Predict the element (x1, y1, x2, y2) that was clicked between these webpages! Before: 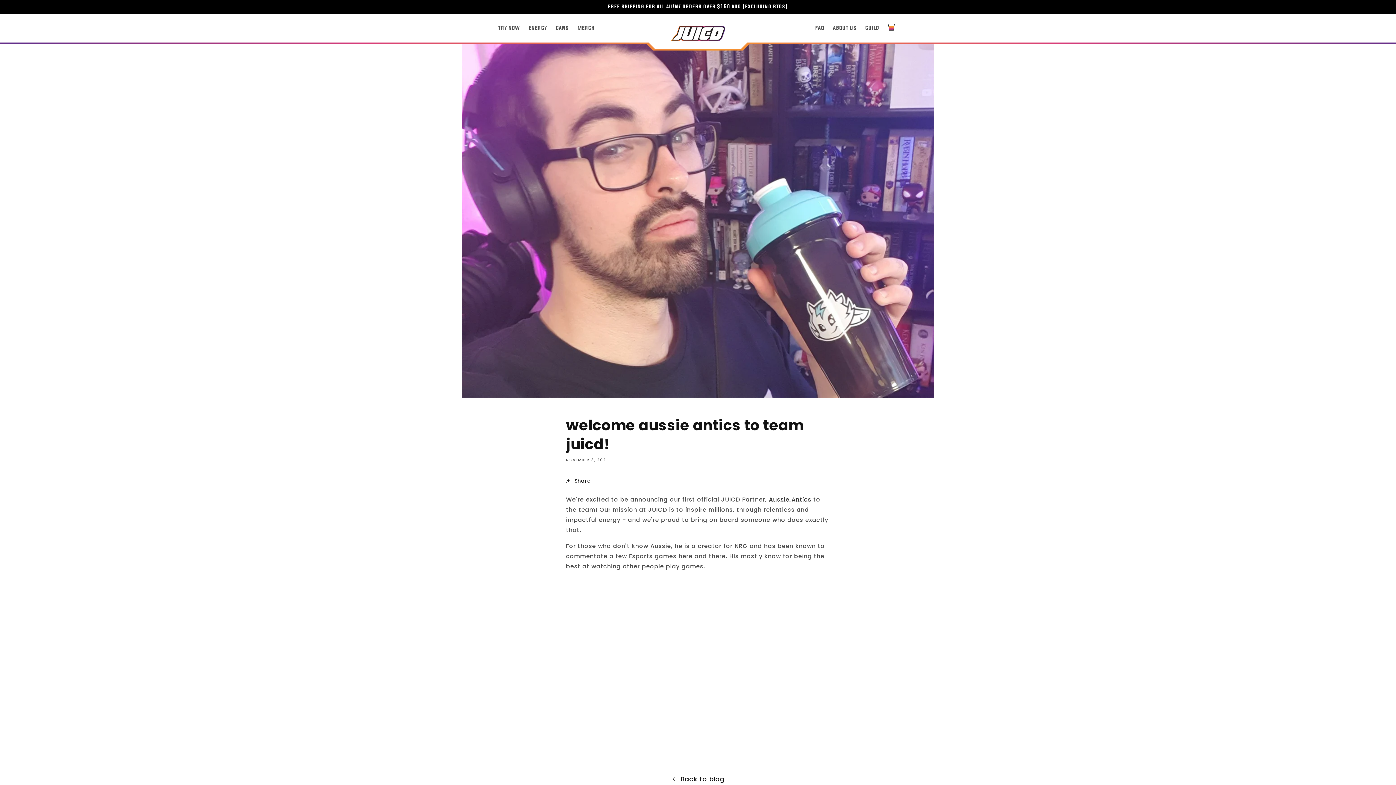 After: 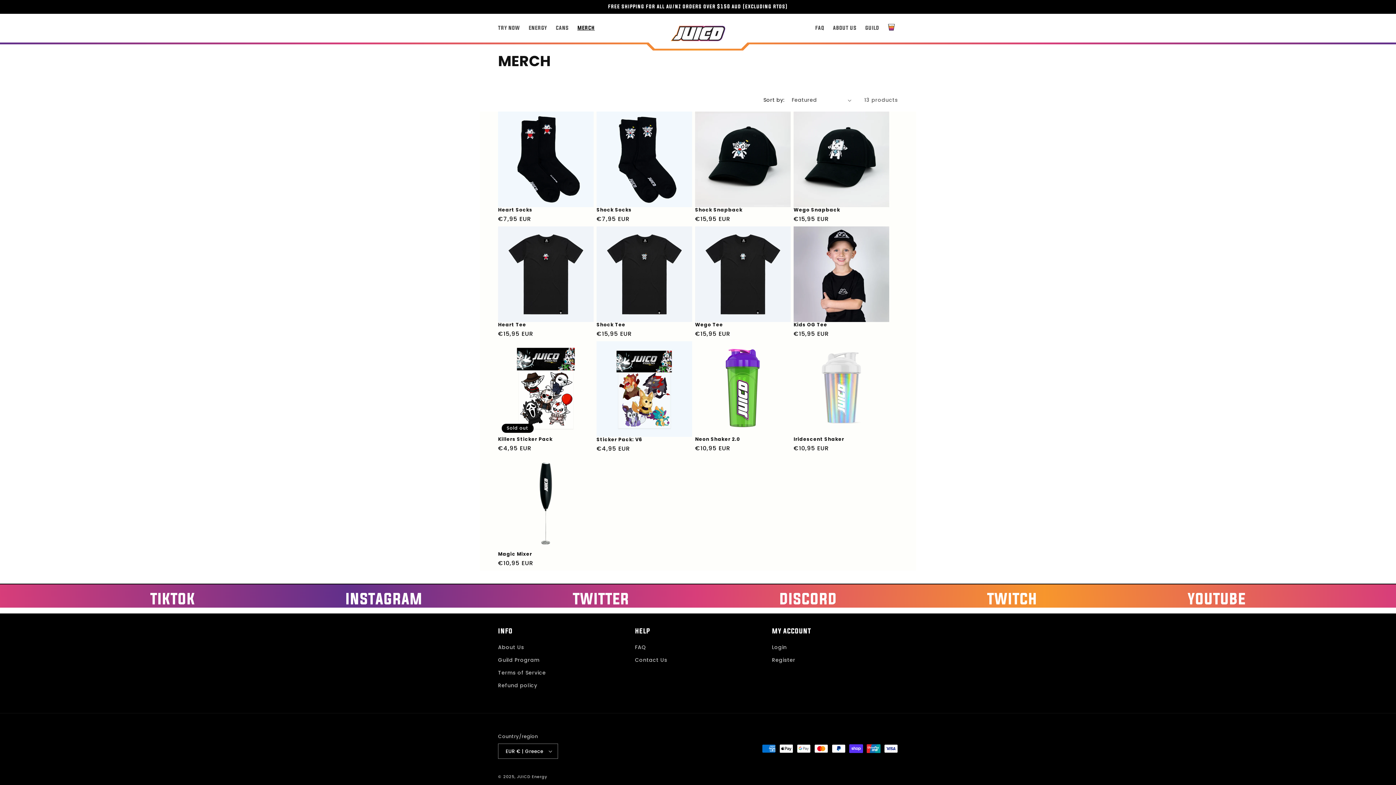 Action: bbox: (573, 20, 599, 35) label: merch